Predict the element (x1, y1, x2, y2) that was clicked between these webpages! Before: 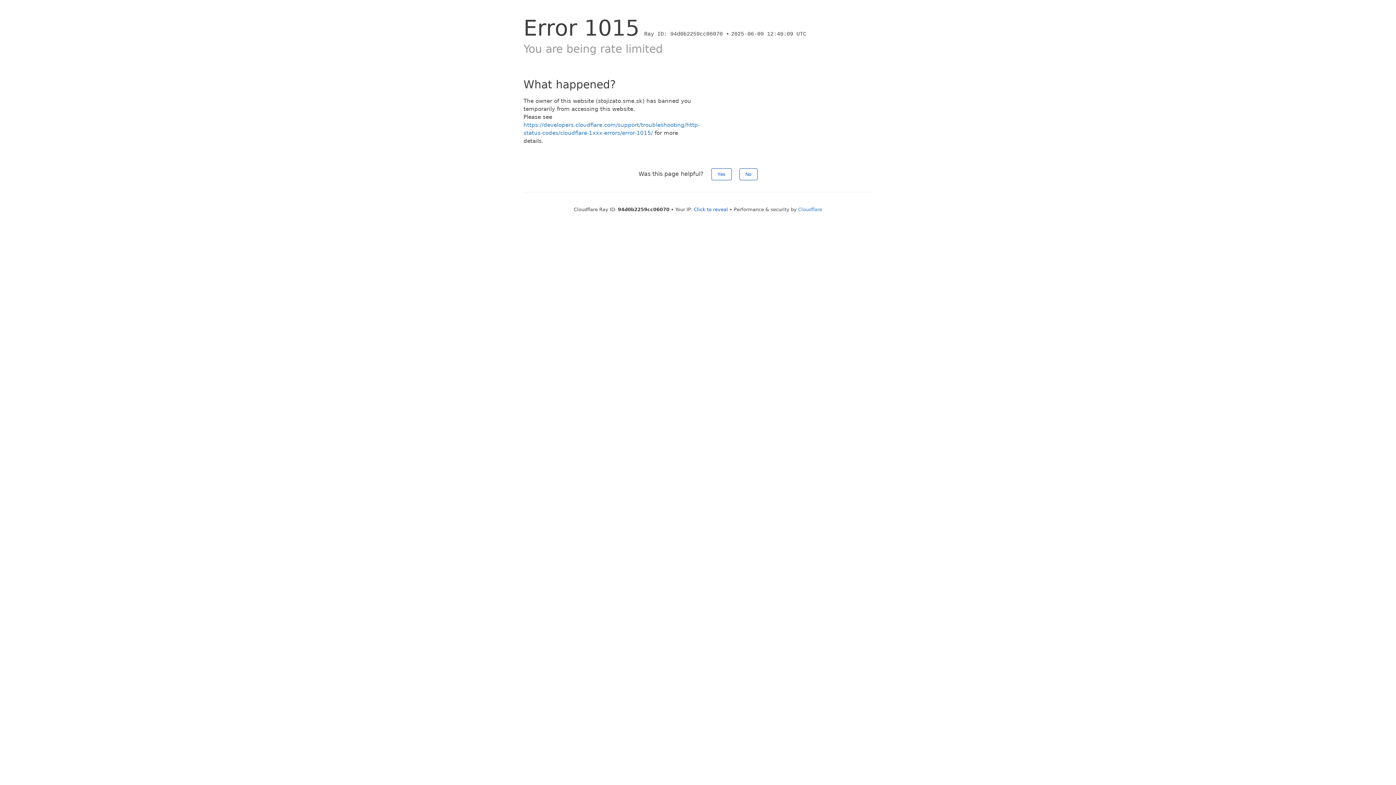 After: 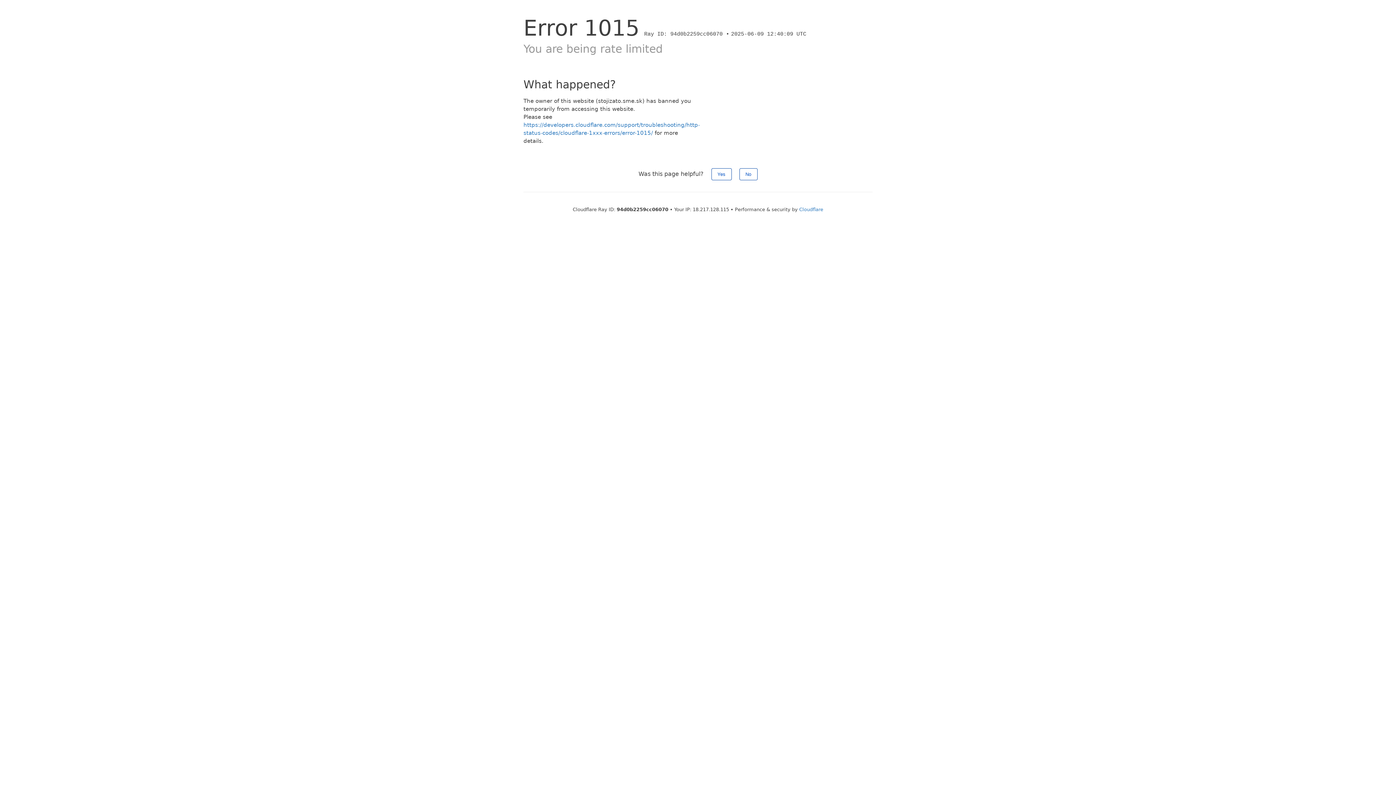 Action: label: Click to reveal bbox: (694, 206, 728, 212)